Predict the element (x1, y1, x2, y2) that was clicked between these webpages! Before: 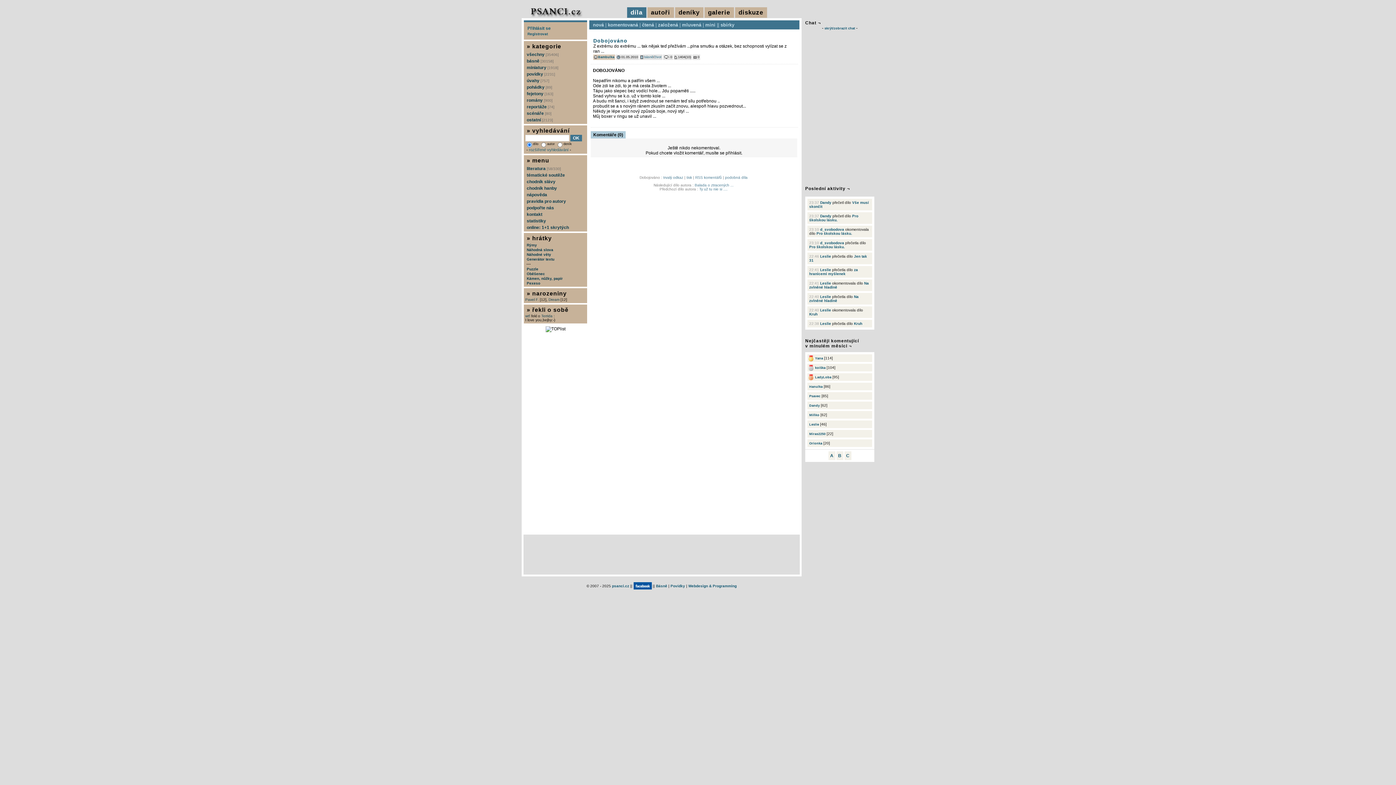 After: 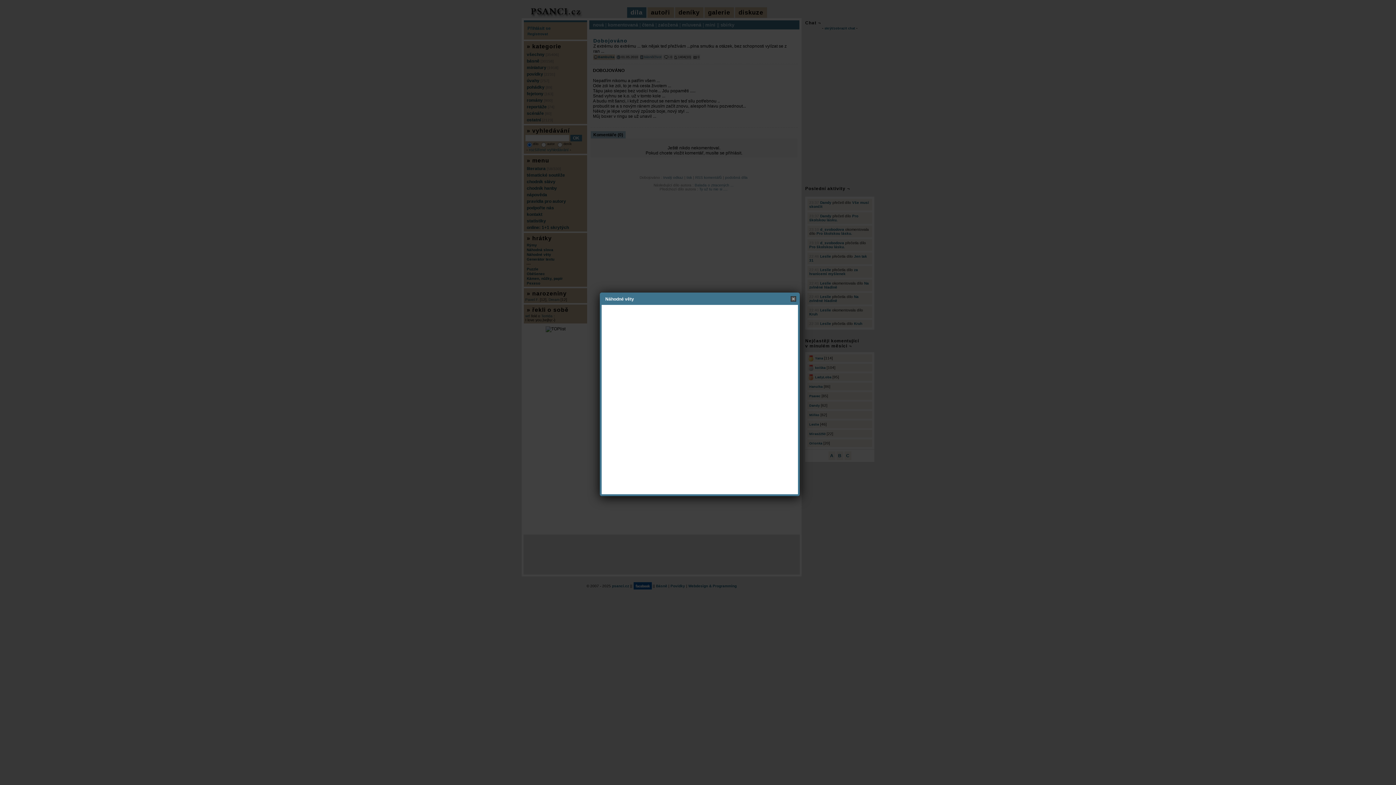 Action: label: Náhodné věty bbox: (525, 252, 585, 256)